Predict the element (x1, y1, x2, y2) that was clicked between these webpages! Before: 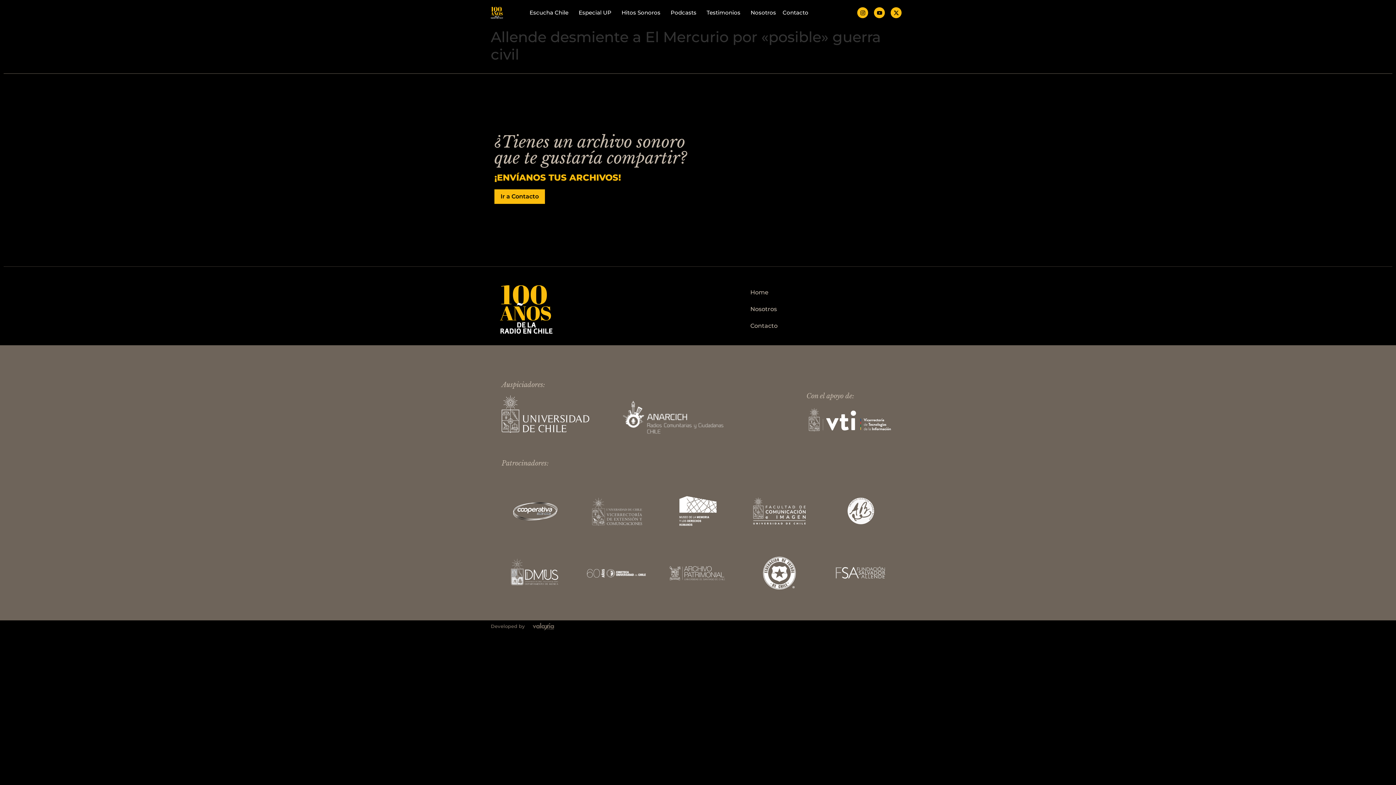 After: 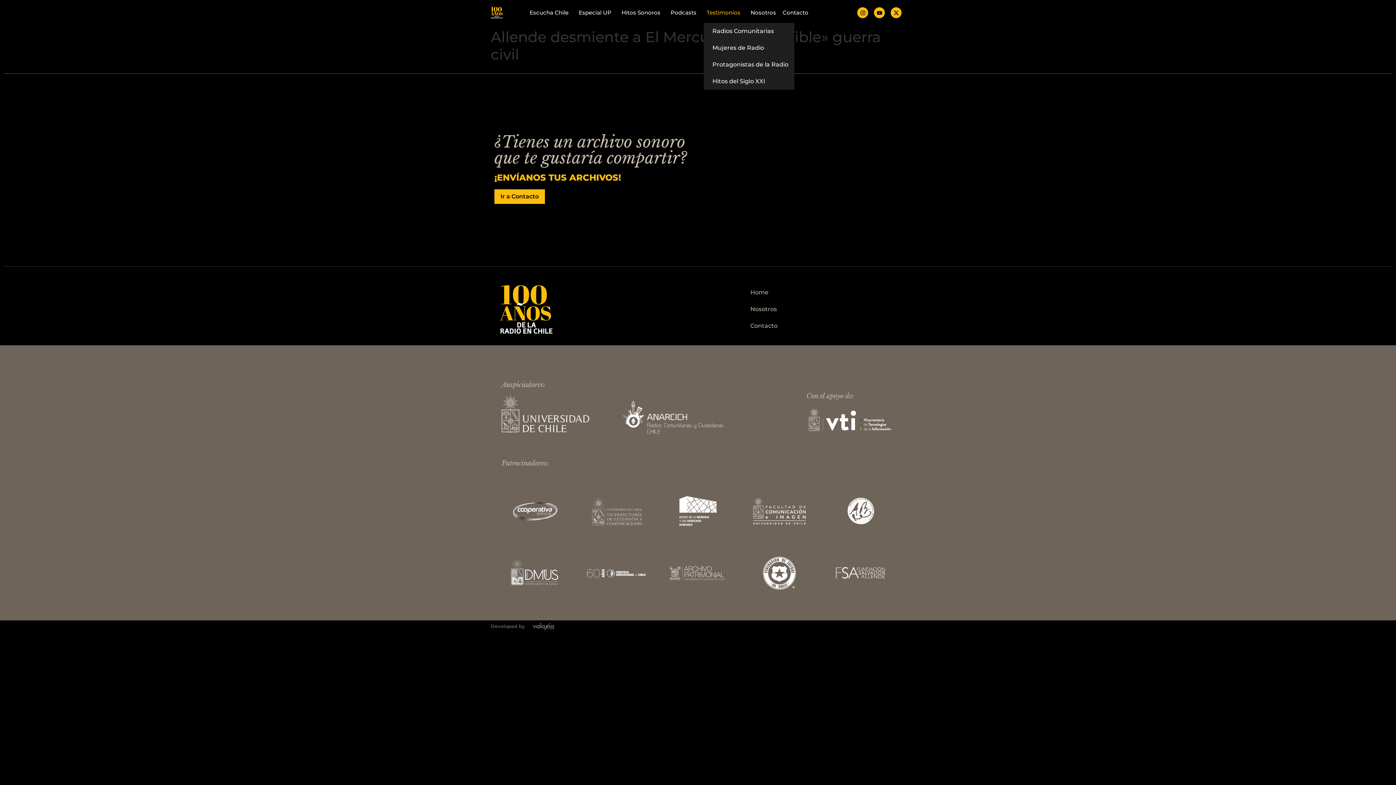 Action: label: Testimonios bbox: (703, 8, 747, 17)